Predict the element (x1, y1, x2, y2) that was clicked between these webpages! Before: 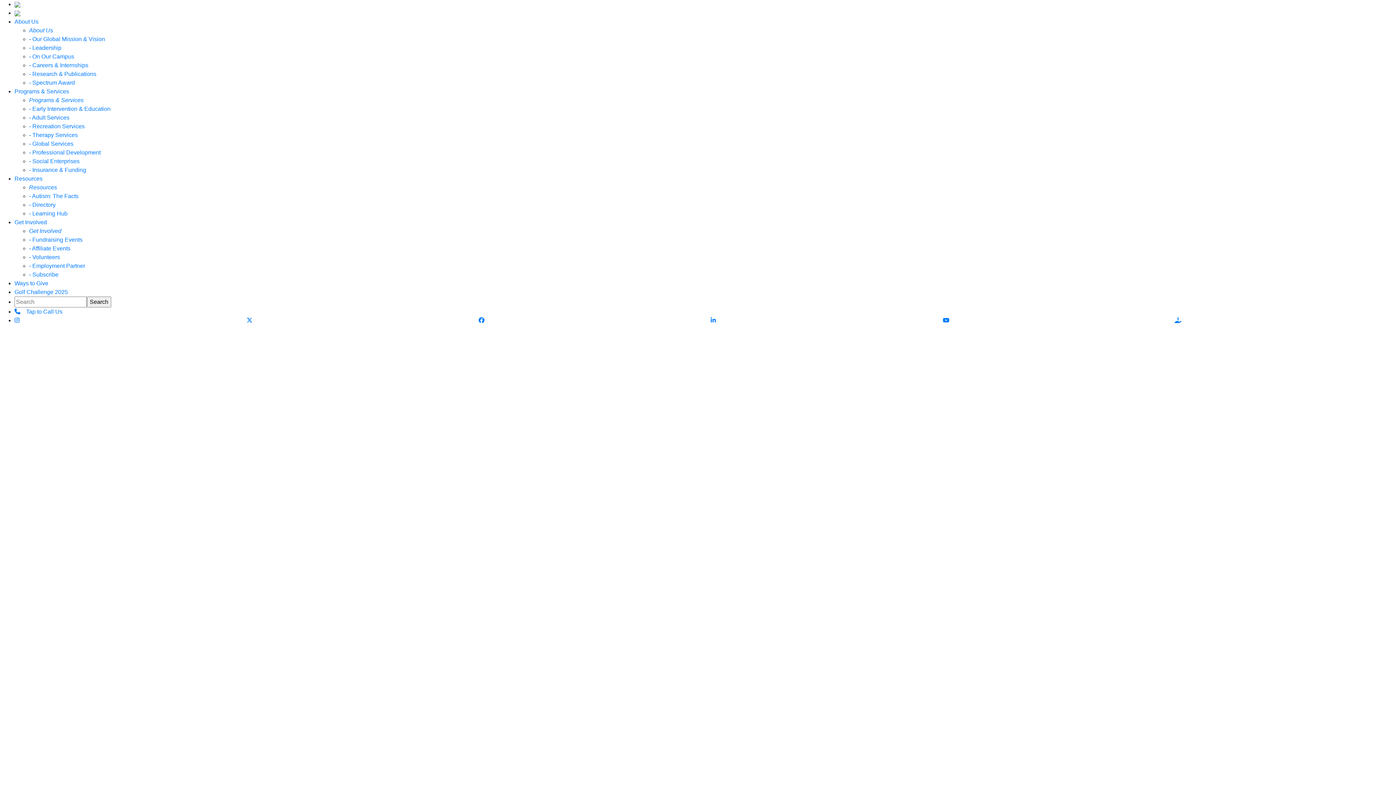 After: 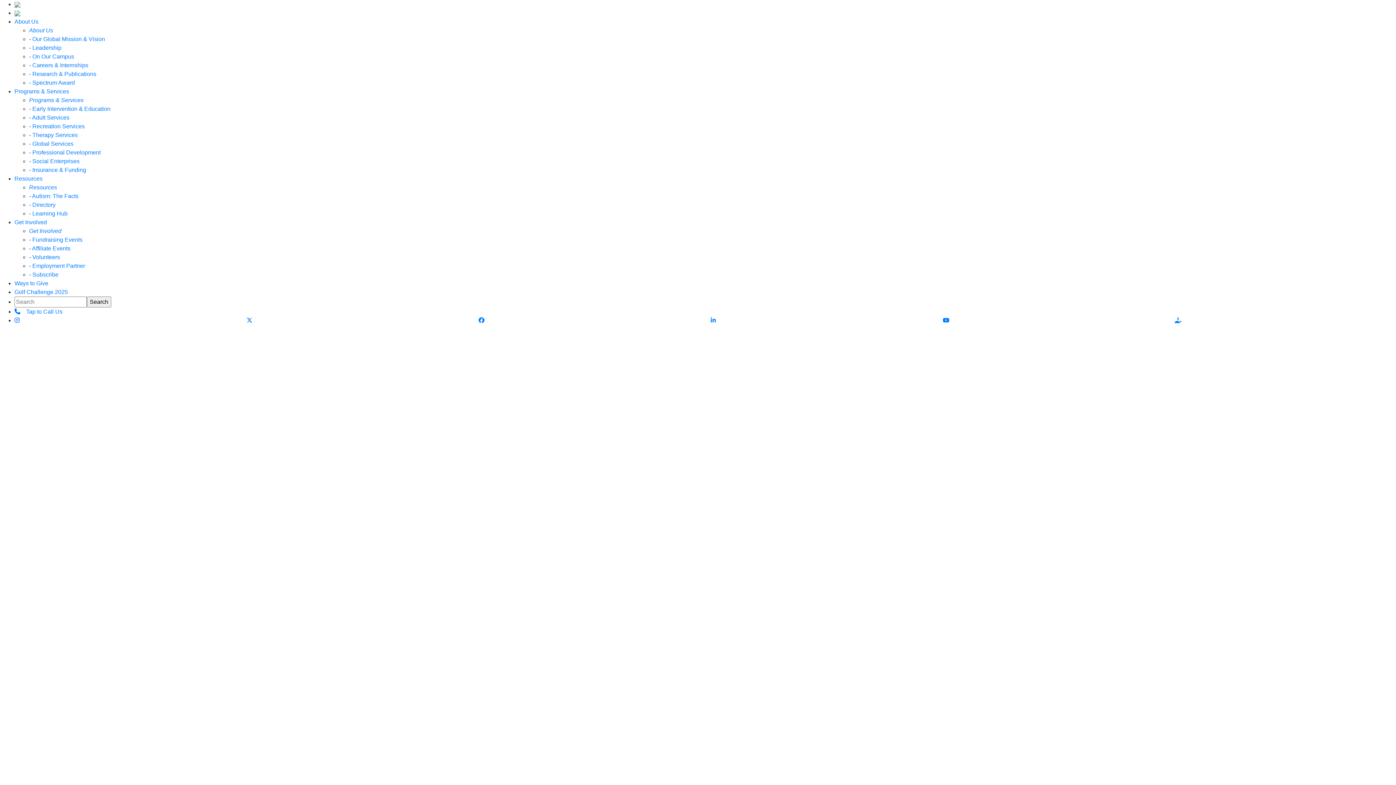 Action: bbox: (29, 184, 57, 190) label: Resources